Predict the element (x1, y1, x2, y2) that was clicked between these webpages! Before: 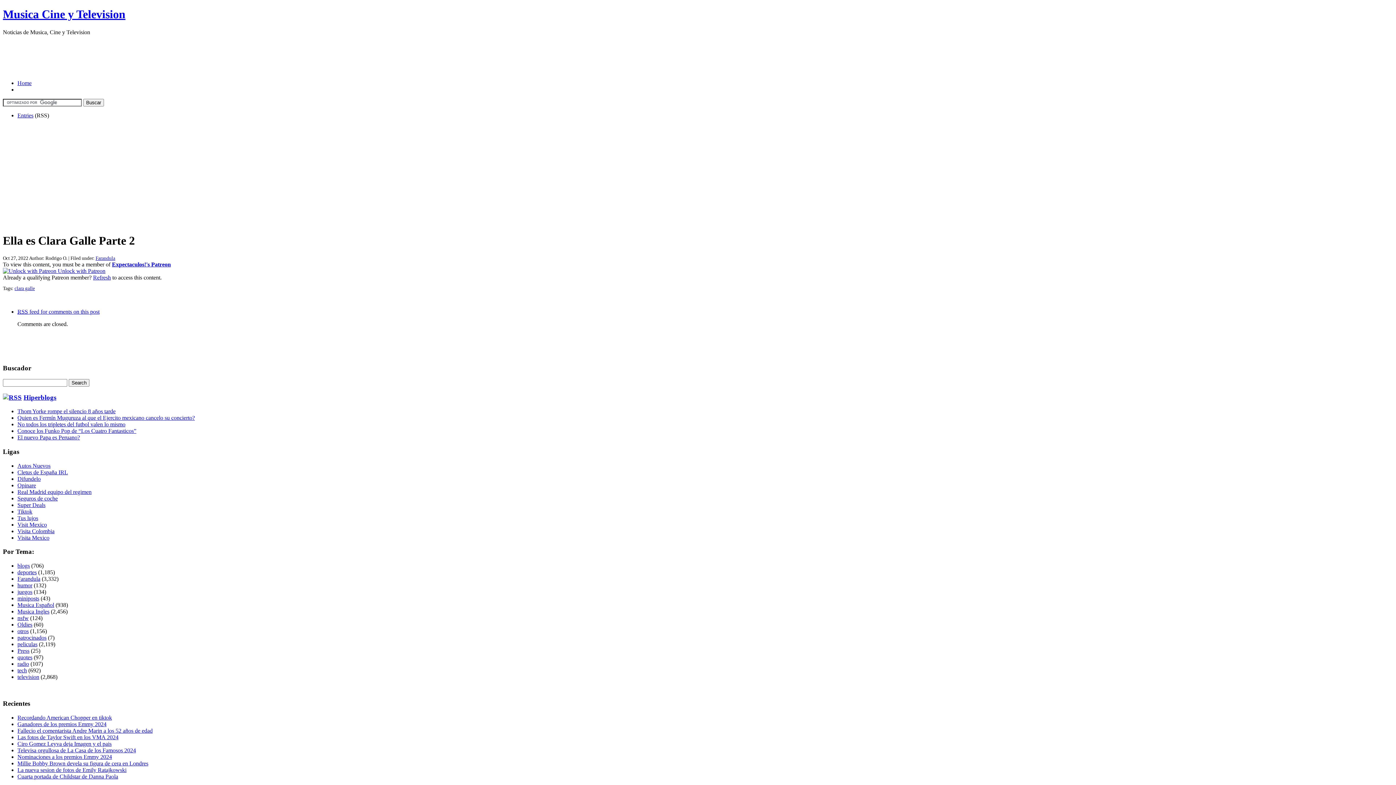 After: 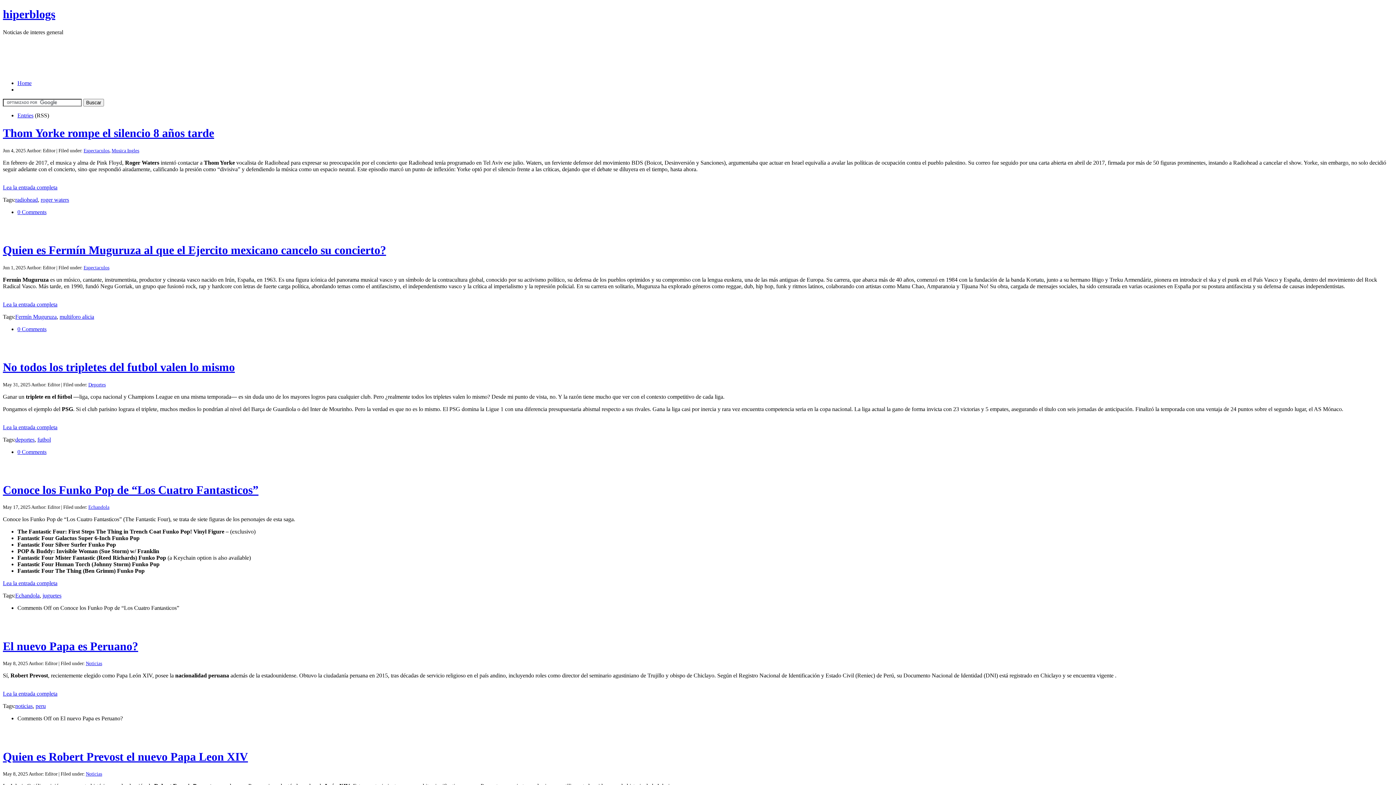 Action: label: Hiperblogs bbox: (23, 393, 56, 401)